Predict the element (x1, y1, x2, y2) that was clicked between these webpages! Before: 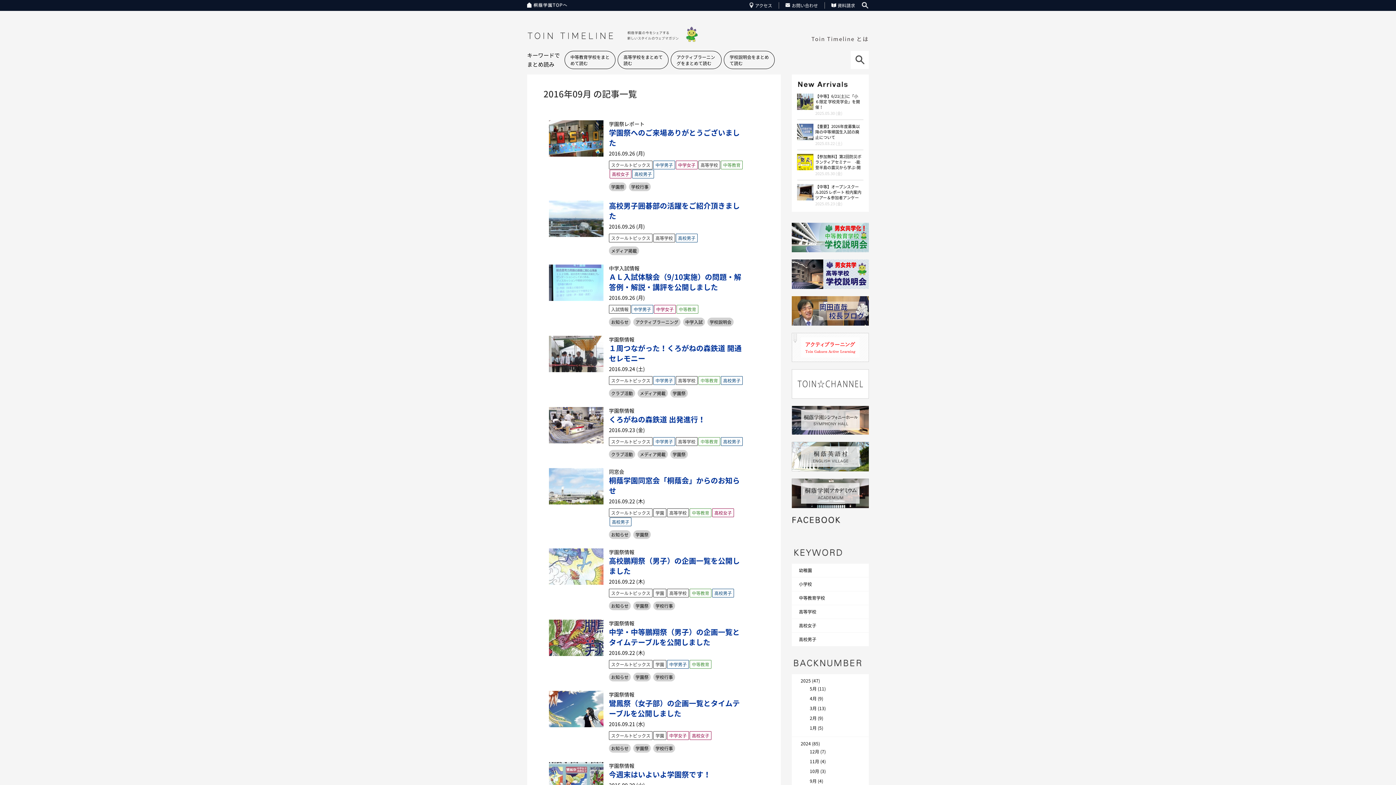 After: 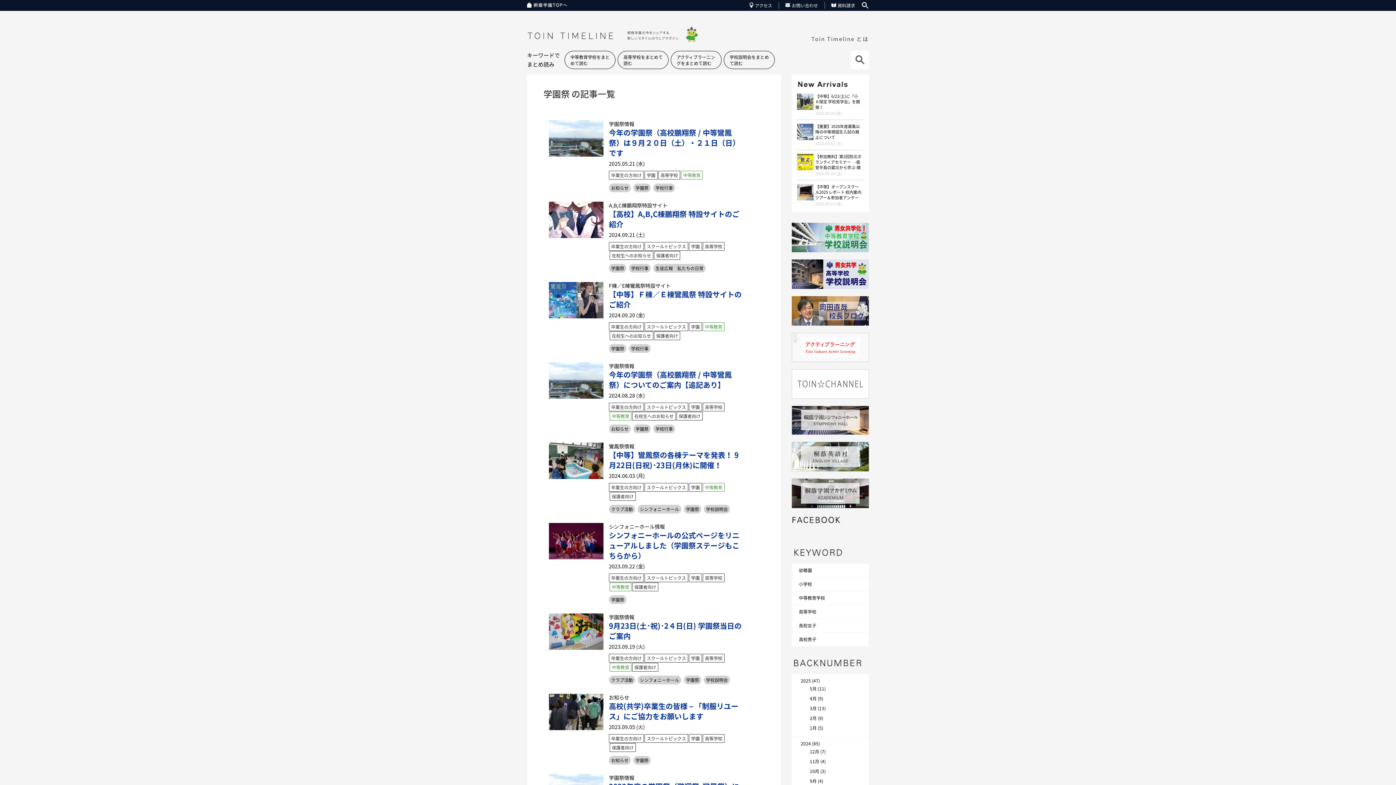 Action: bbox: (632, 744, 650, 753) label: 学園祭